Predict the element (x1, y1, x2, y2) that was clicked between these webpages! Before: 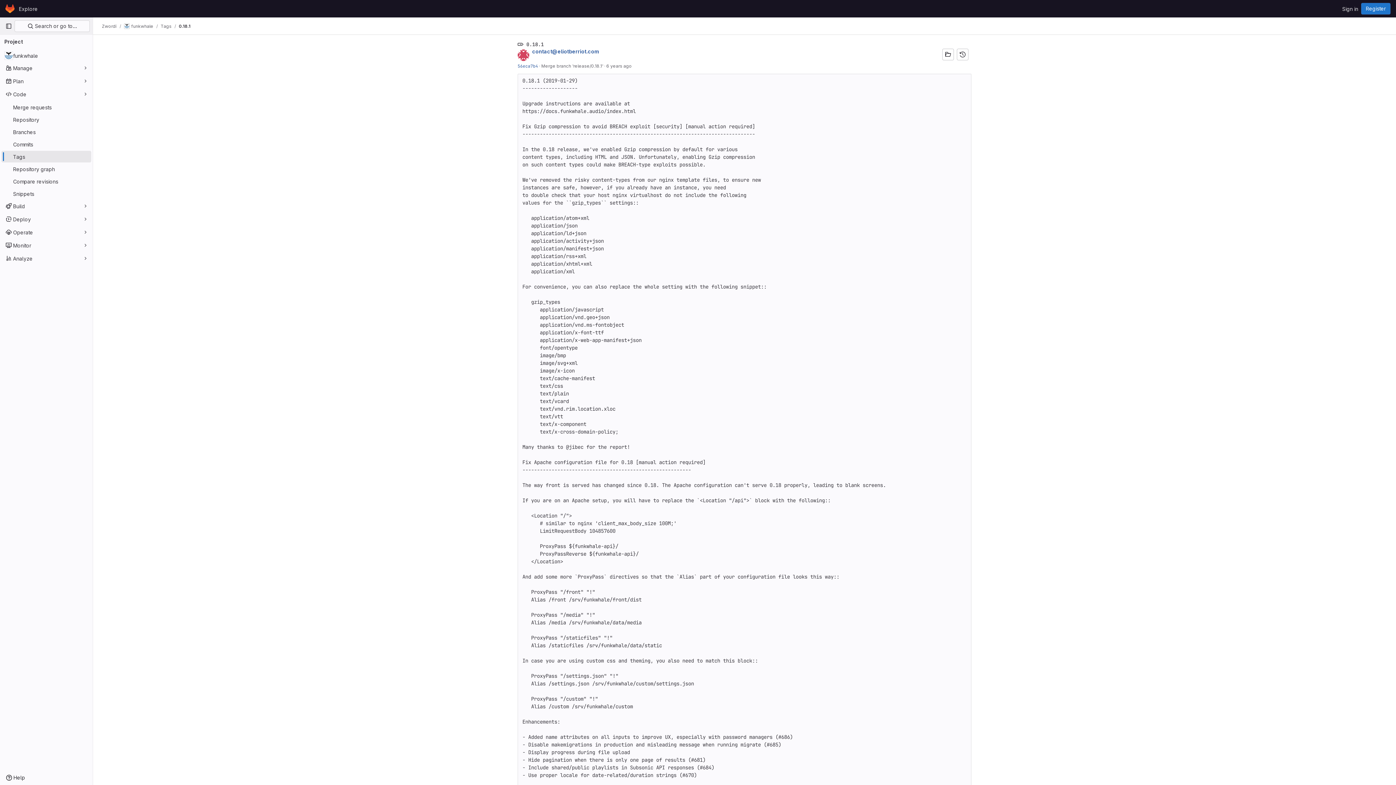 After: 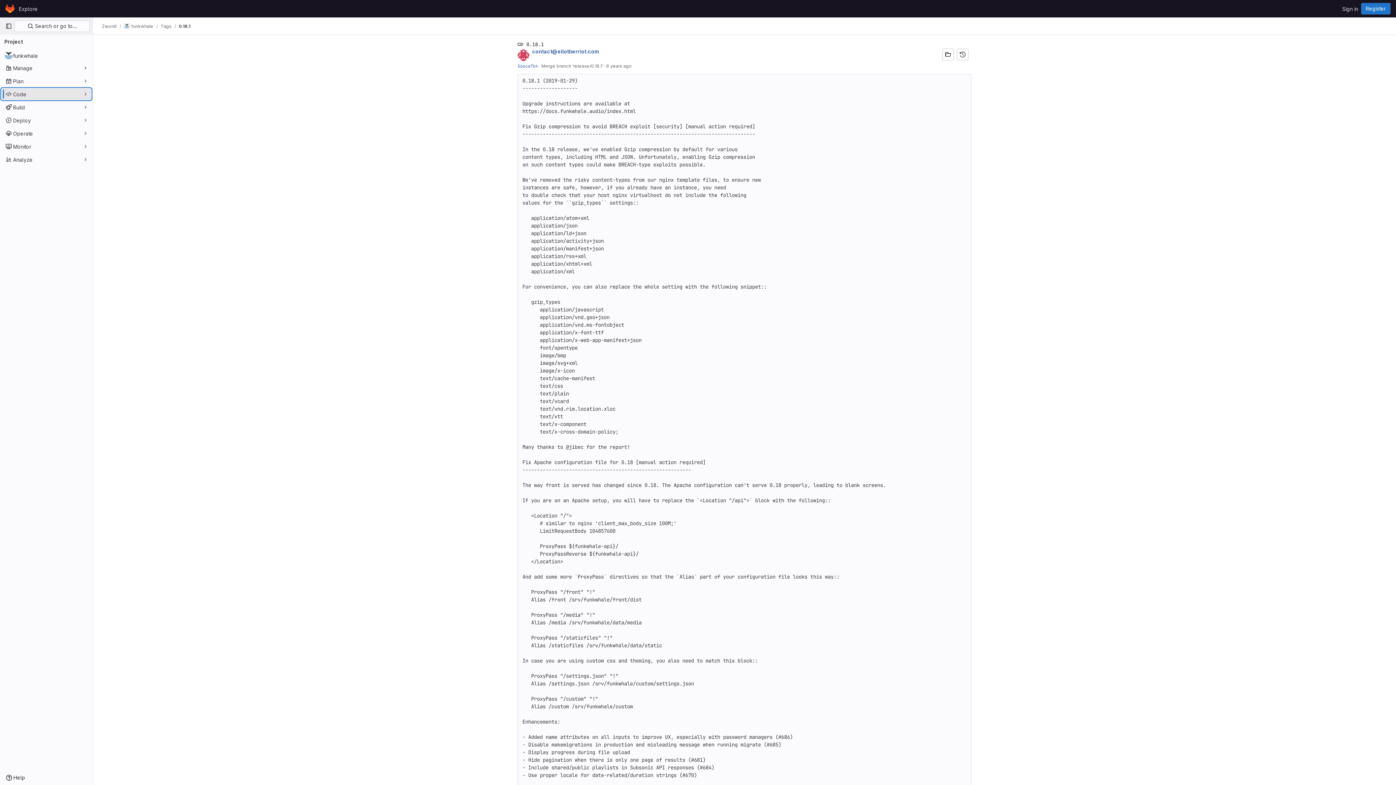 Action: label: Code bbox: (1, 88, 91, 100)